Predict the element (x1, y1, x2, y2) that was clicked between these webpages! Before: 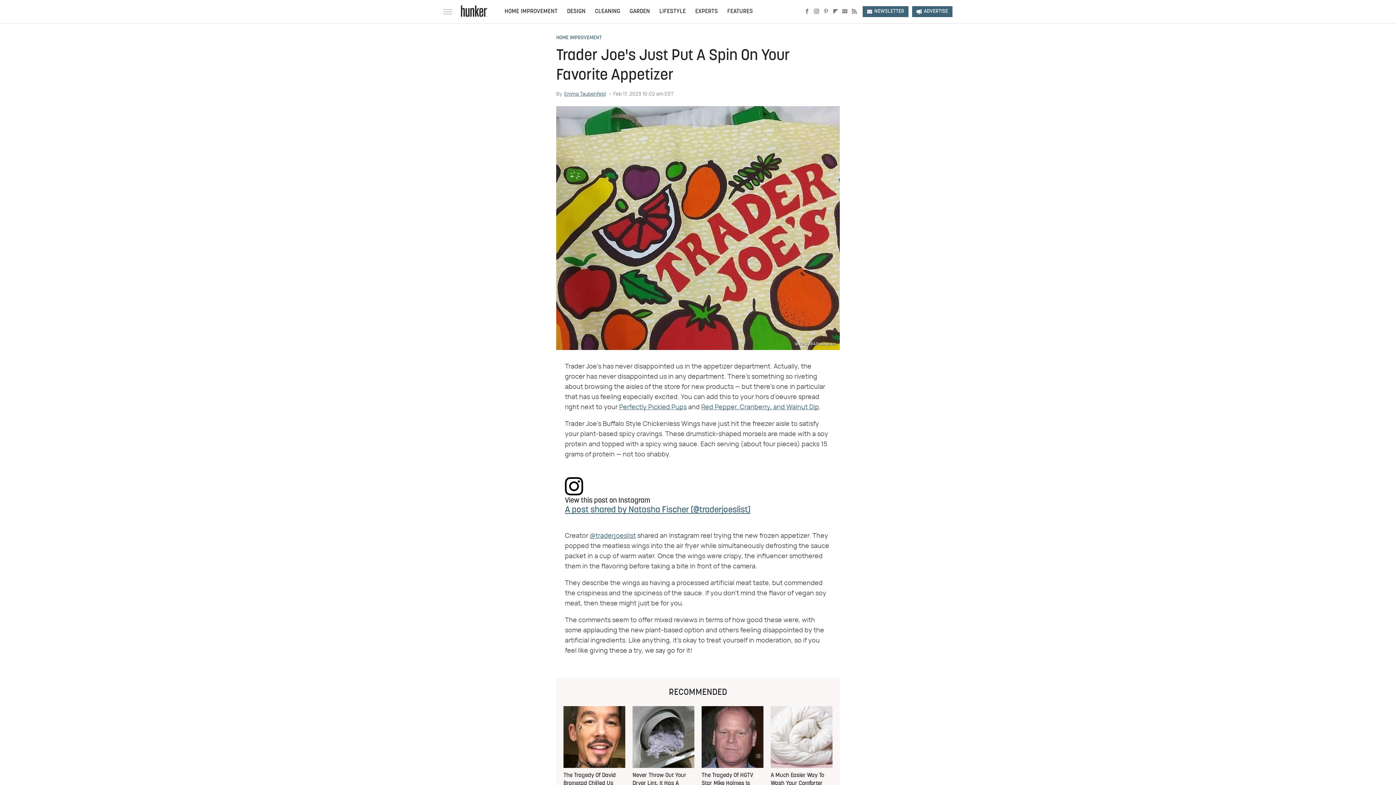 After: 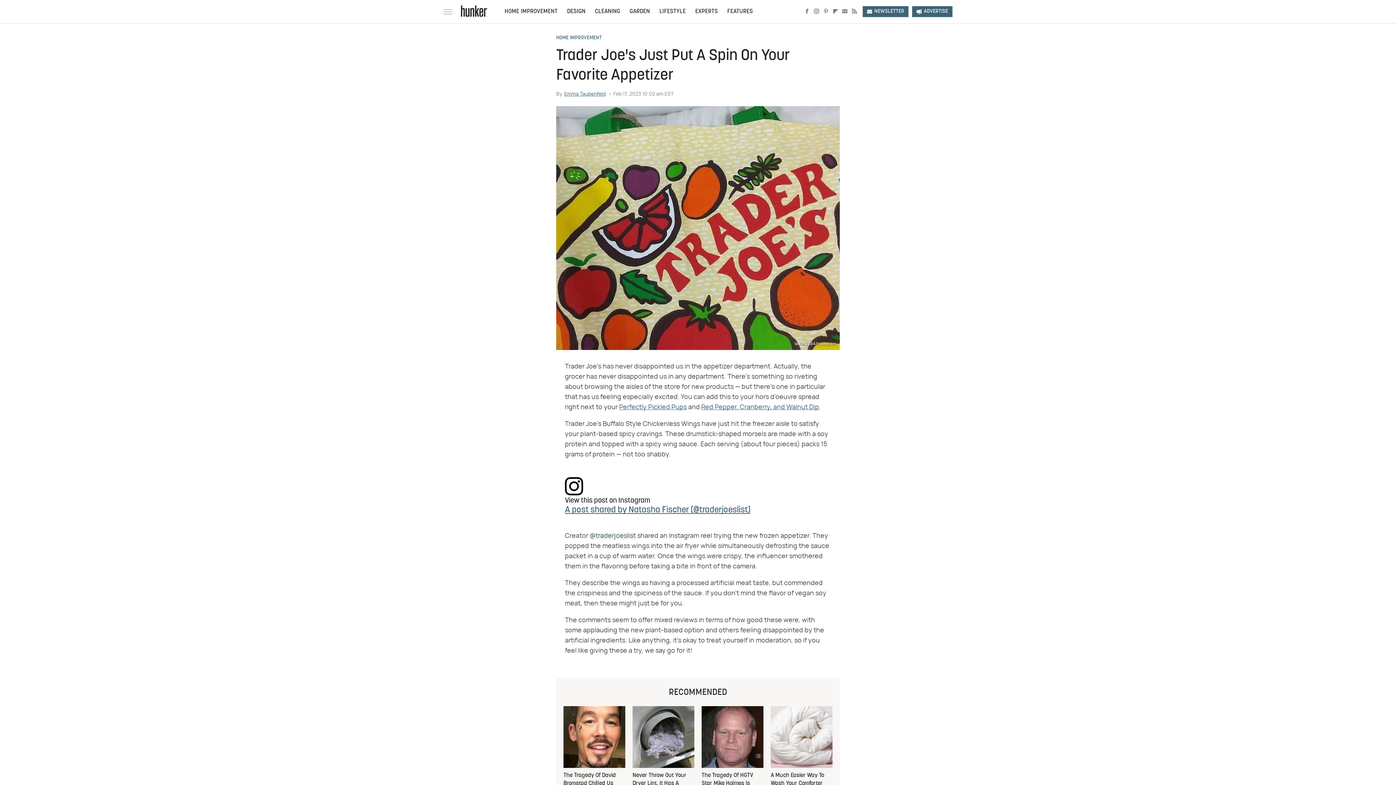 Action: label: @traderjoeslist bbox: (589, 533, 636, 539)